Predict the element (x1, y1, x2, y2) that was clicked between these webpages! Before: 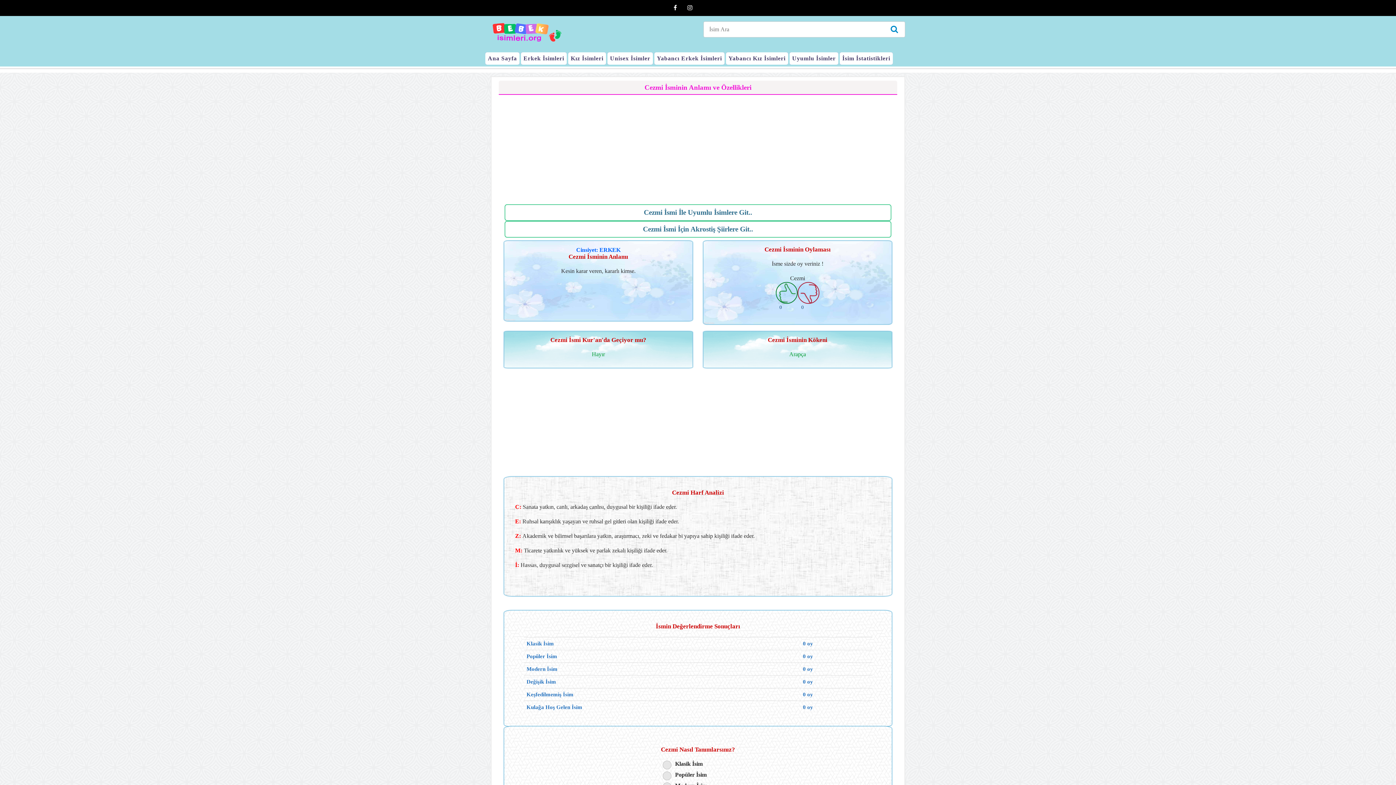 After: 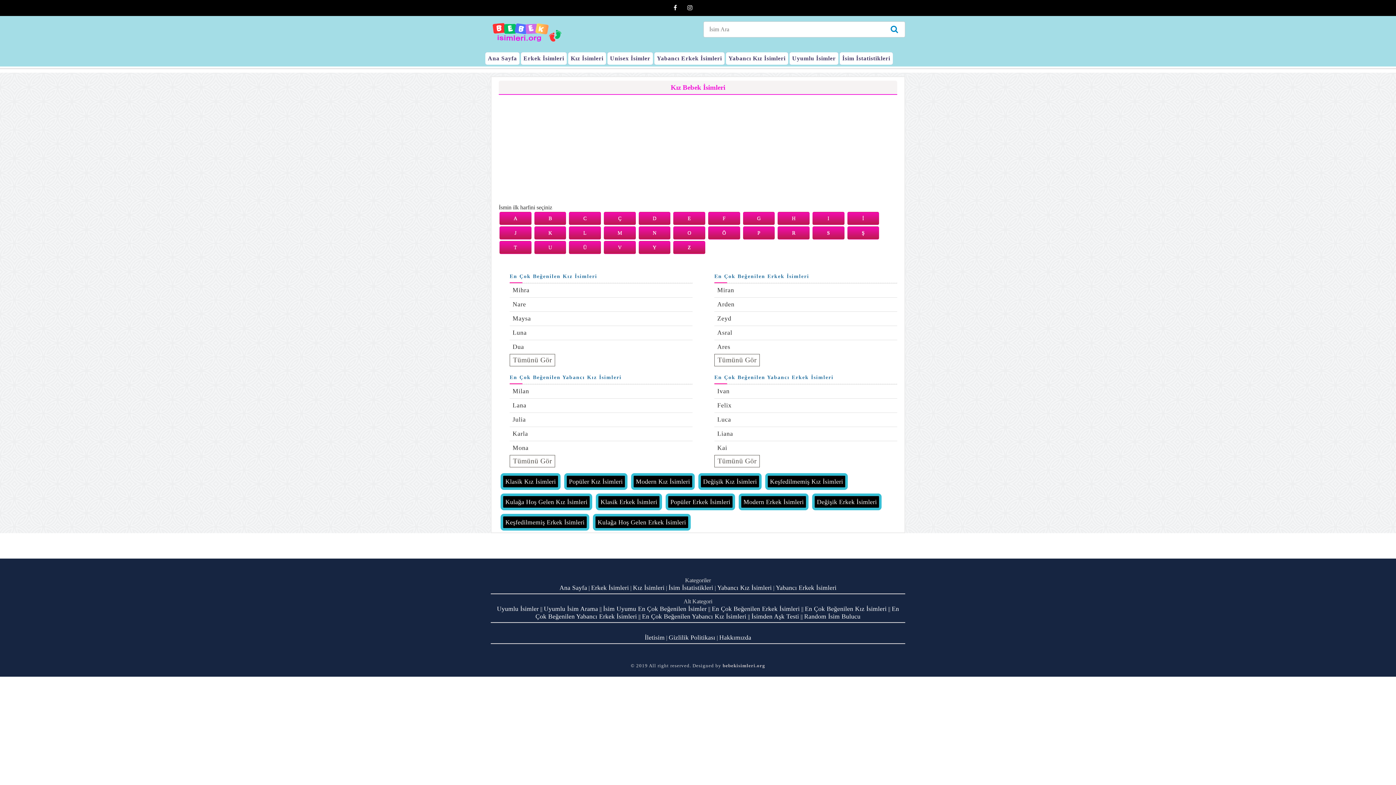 Action: label: Kız İsimleri bbox: (568, 52, 606, 64)